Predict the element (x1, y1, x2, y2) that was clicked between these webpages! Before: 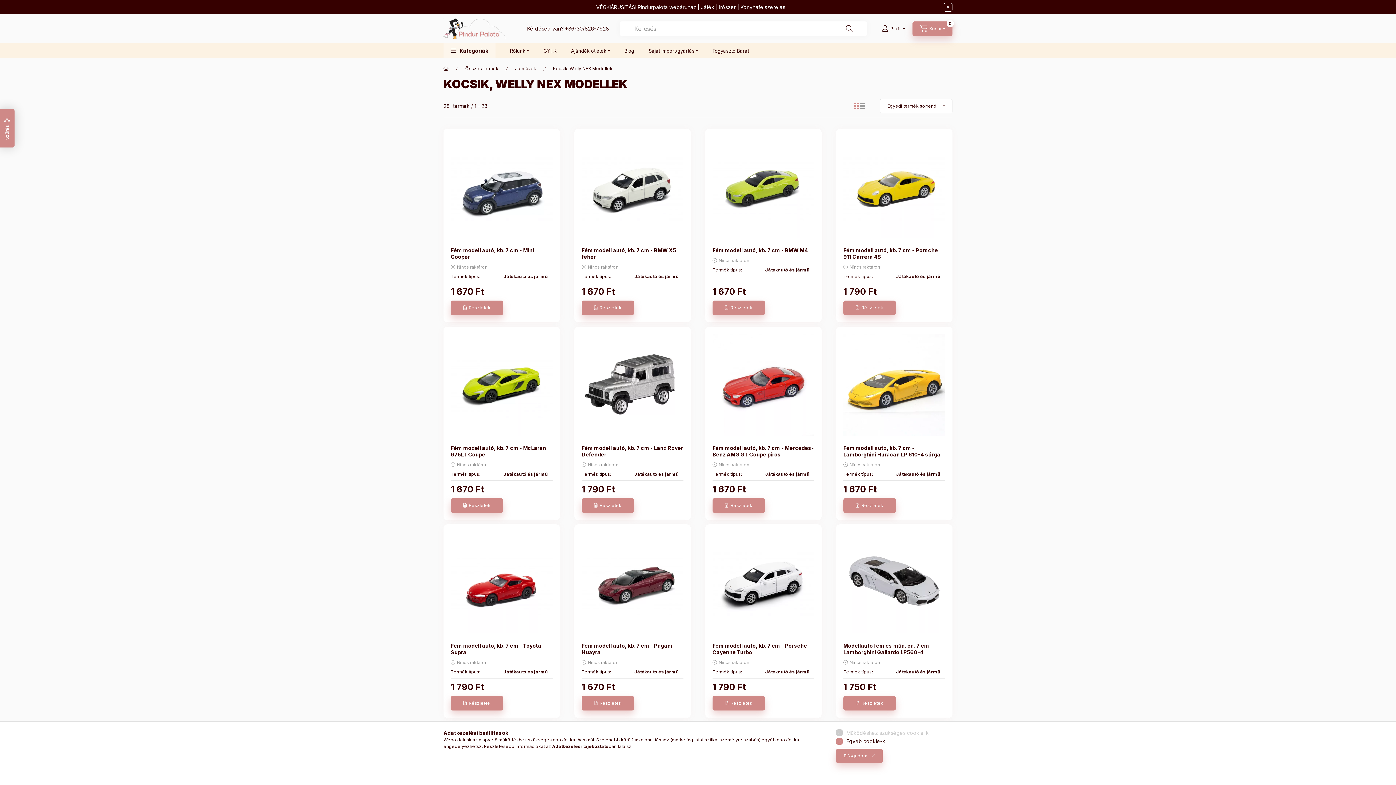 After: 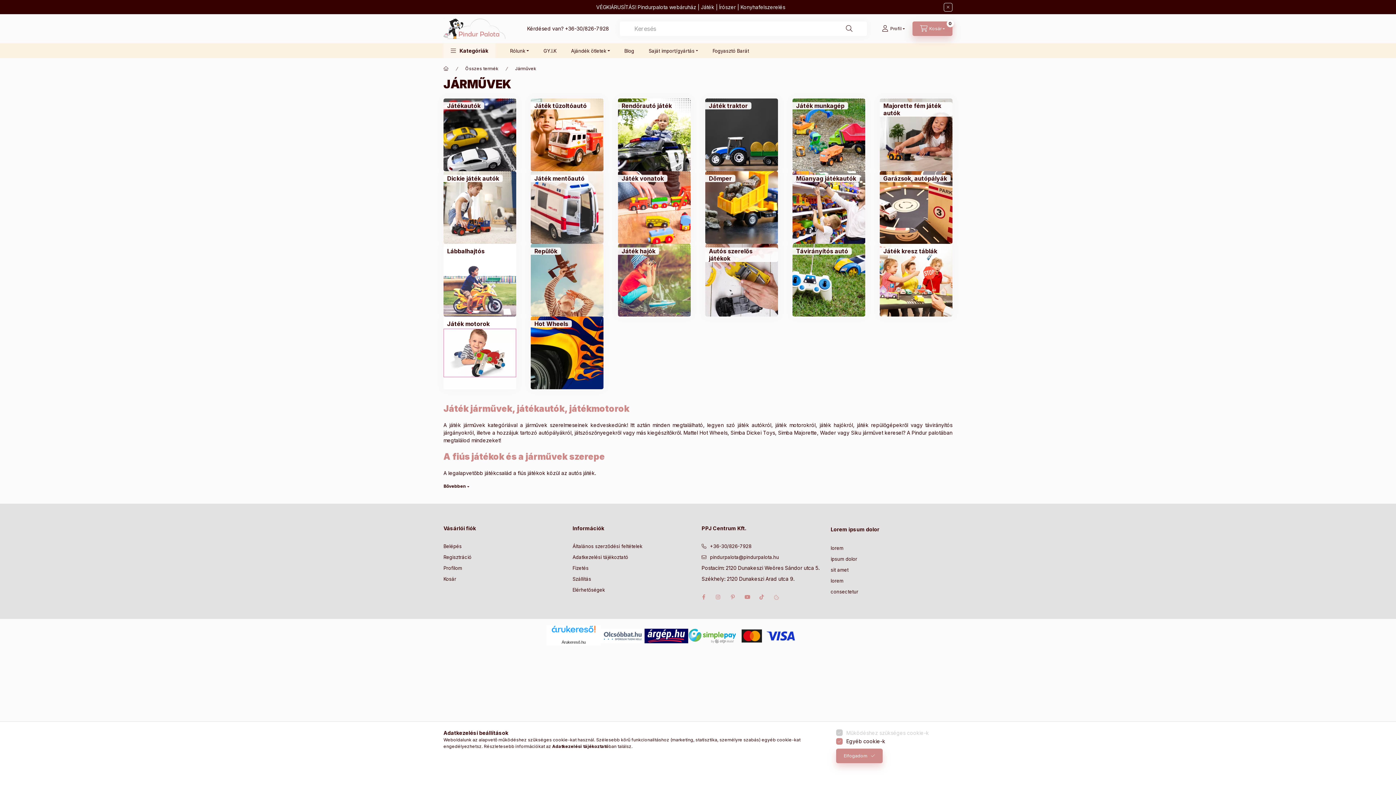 Action: label: Járművek bbox: (515, 65, 536, 72)